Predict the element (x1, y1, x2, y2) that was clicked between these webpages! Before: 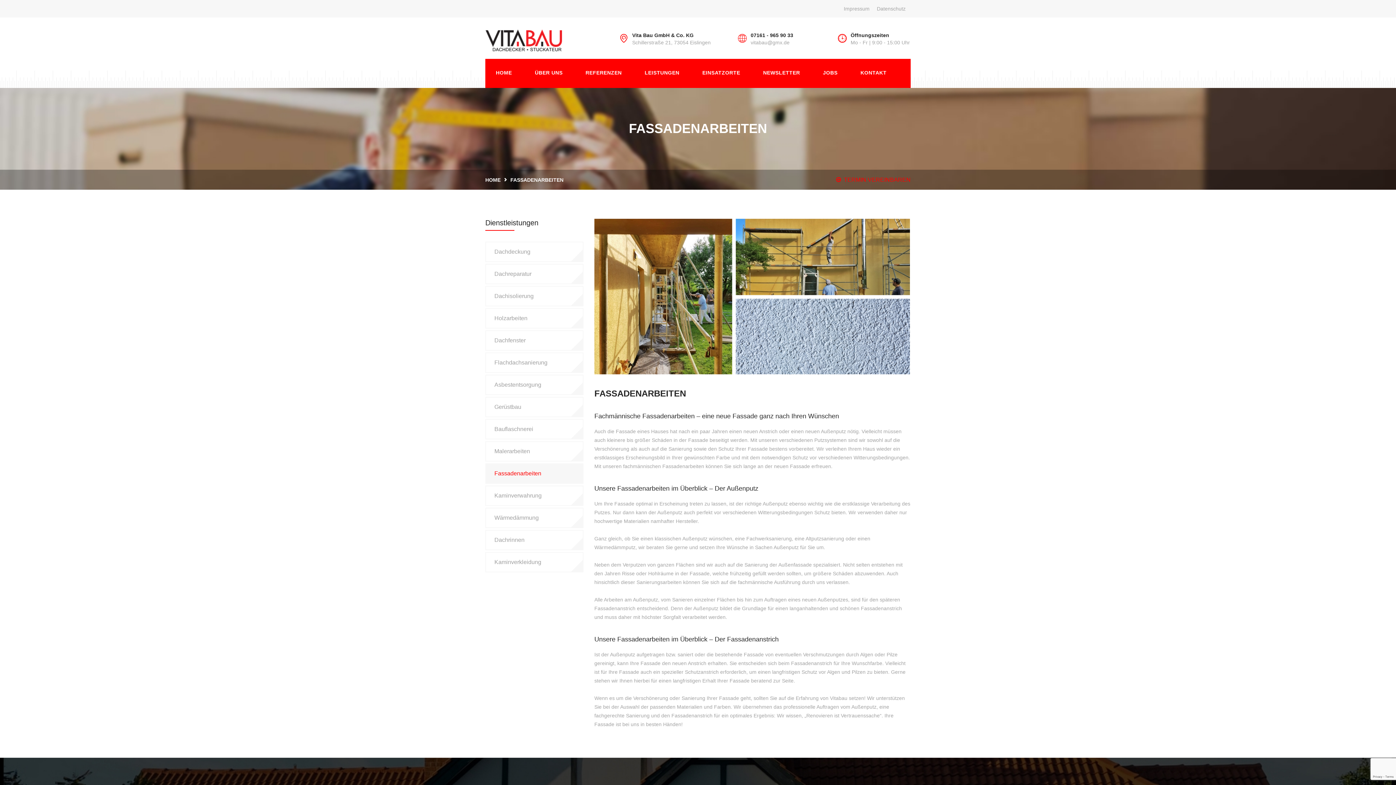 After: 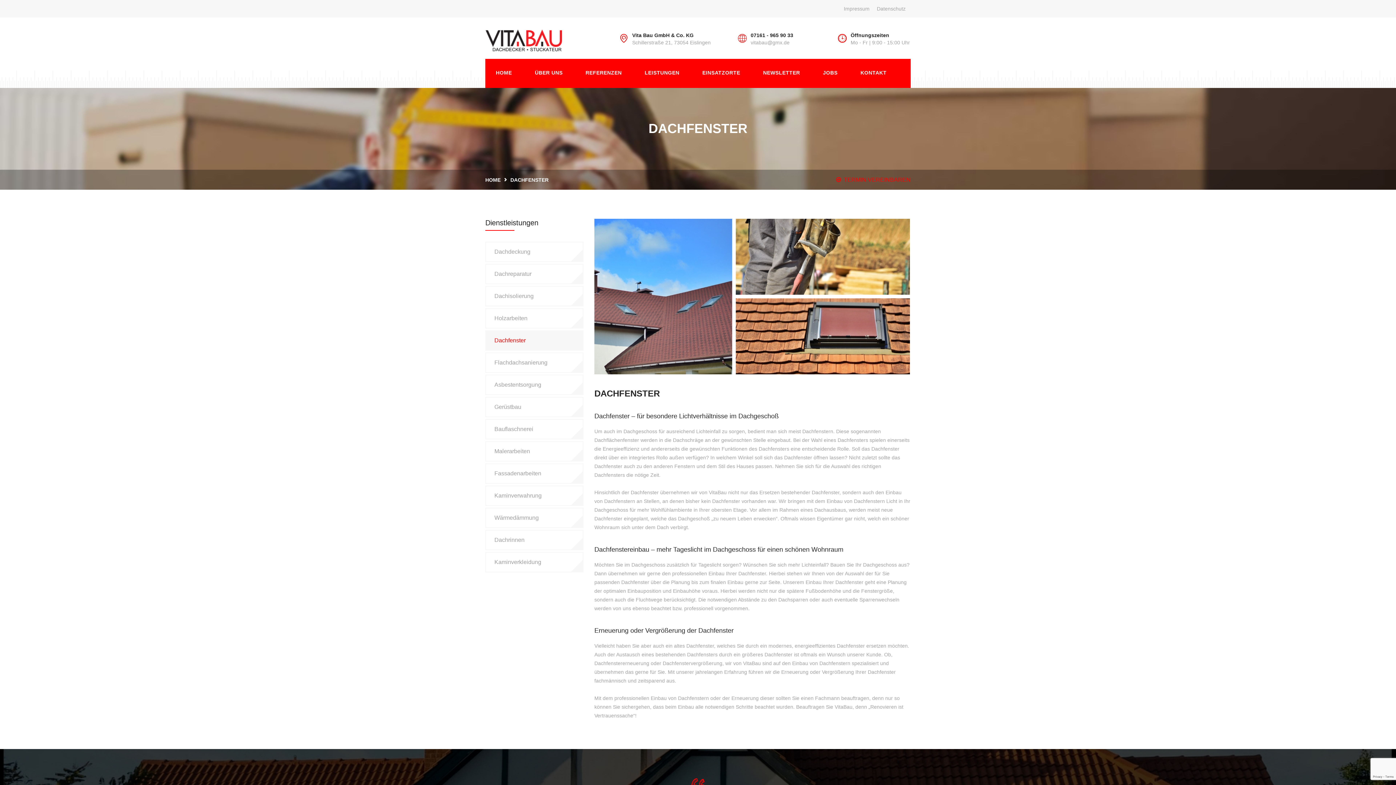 Action: bbox: (485, 330, 583, 350) label: Dachfenster